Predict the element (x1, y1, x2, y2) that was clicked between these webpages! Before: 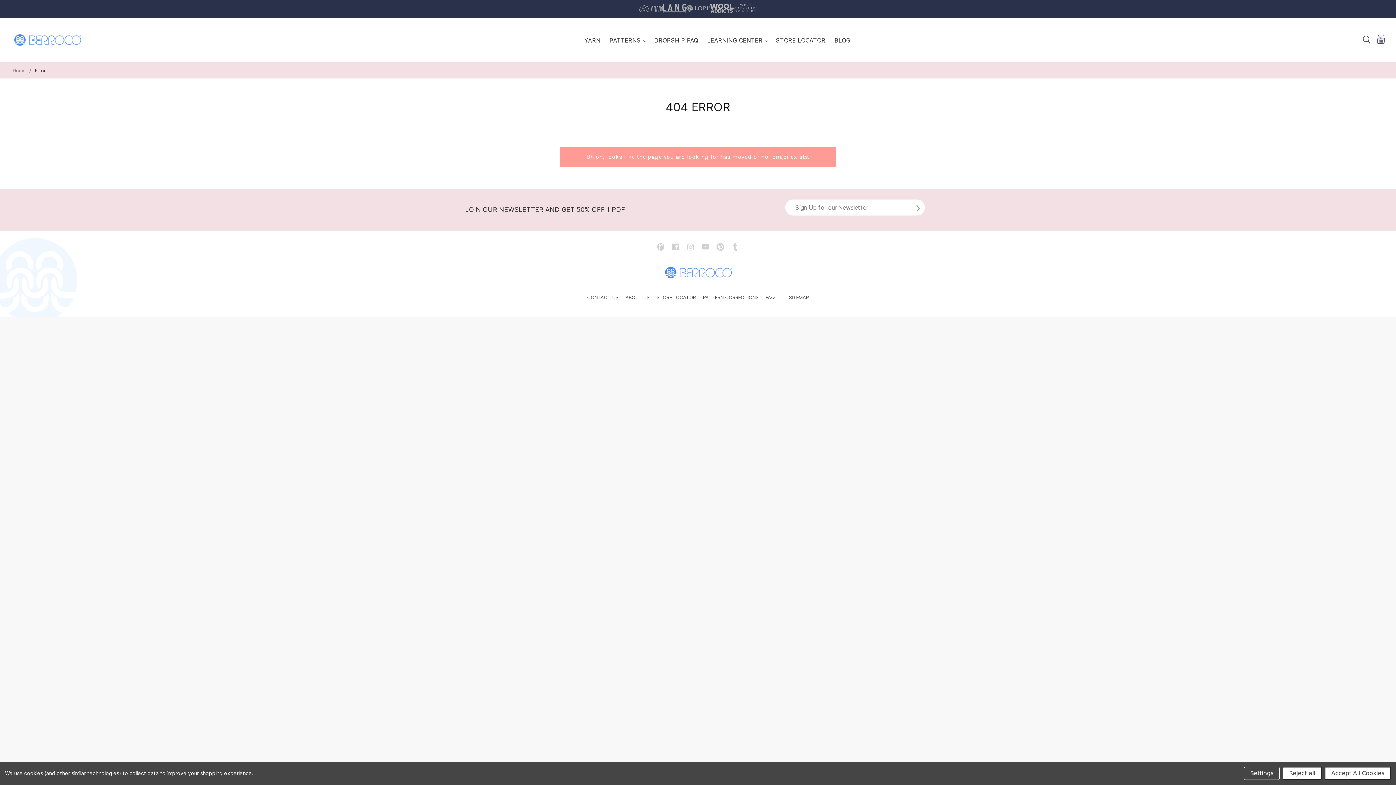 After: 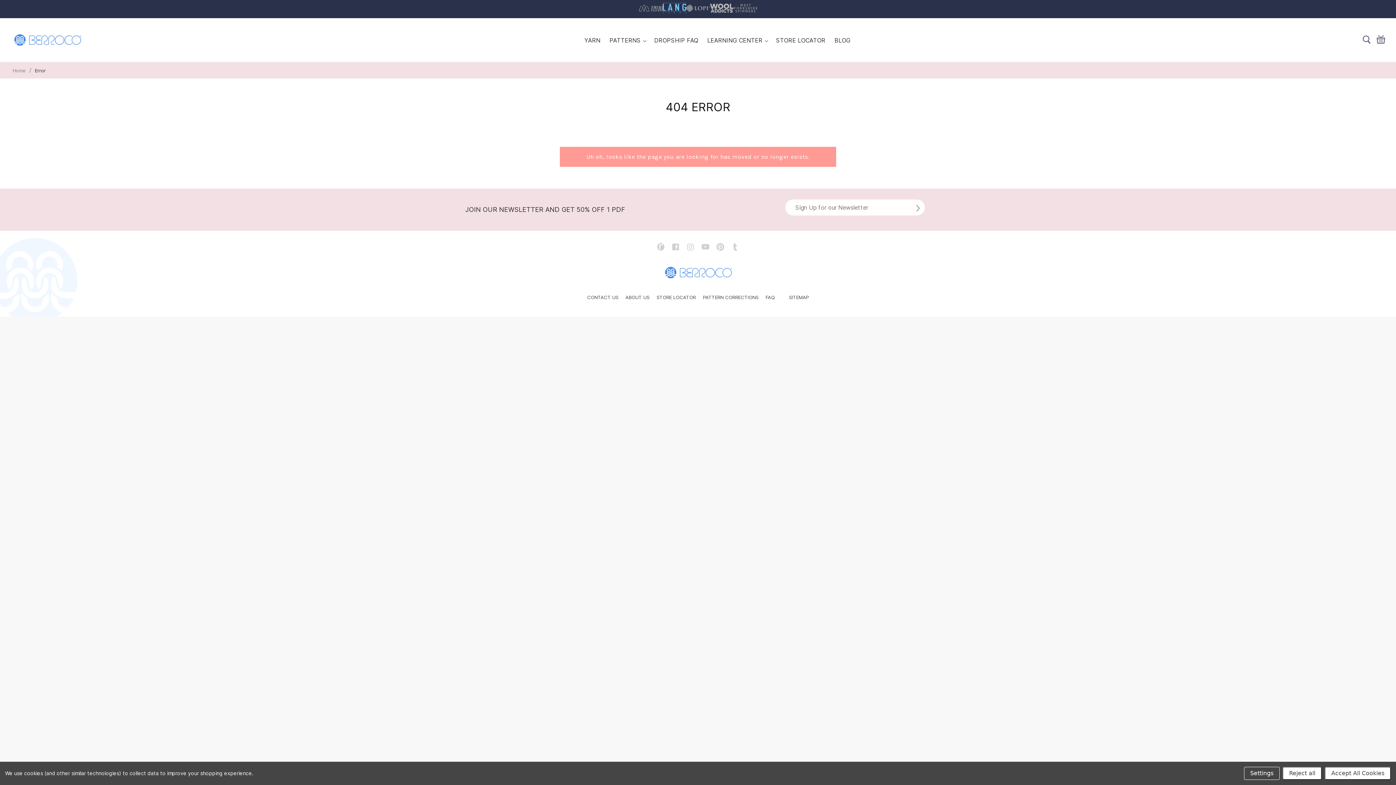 Action: bbox: (662, 7, 686, 14)